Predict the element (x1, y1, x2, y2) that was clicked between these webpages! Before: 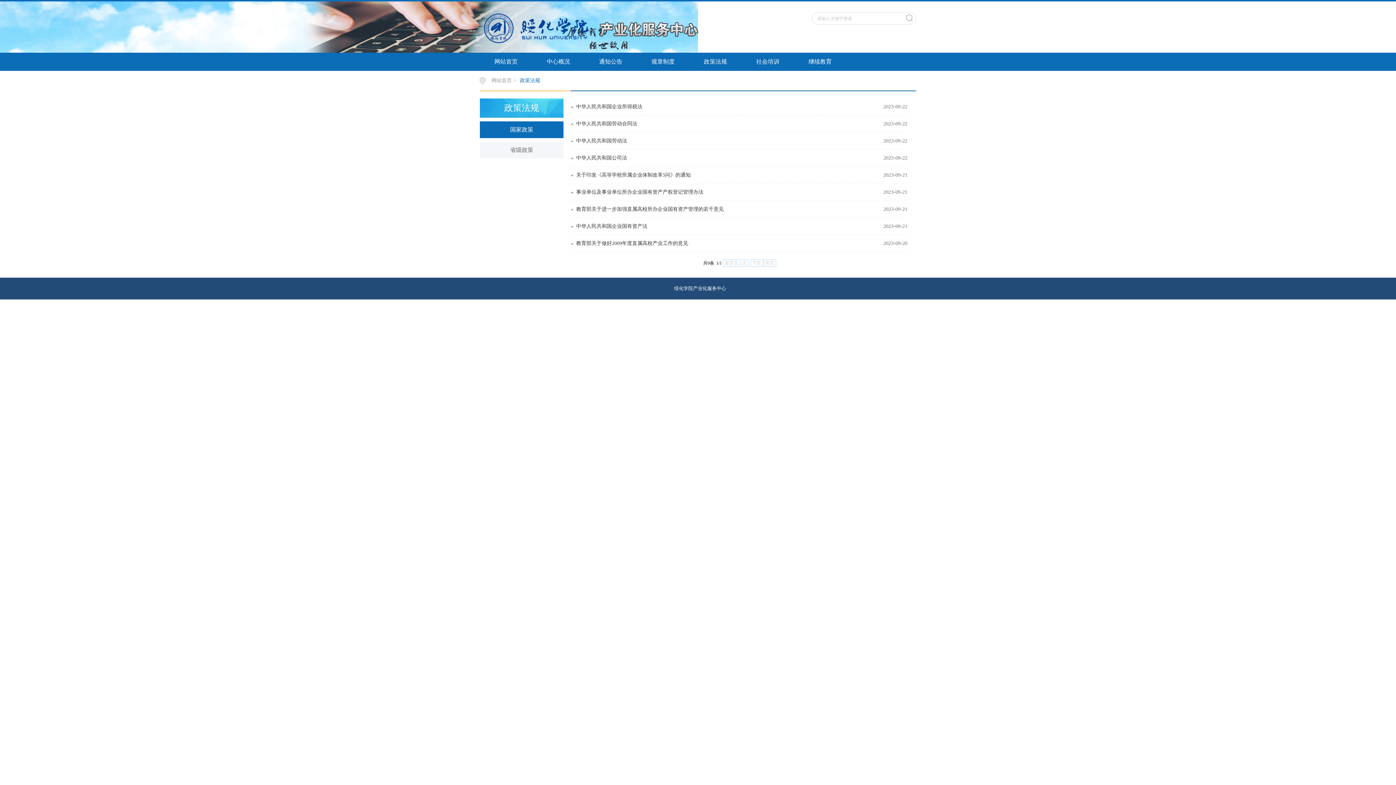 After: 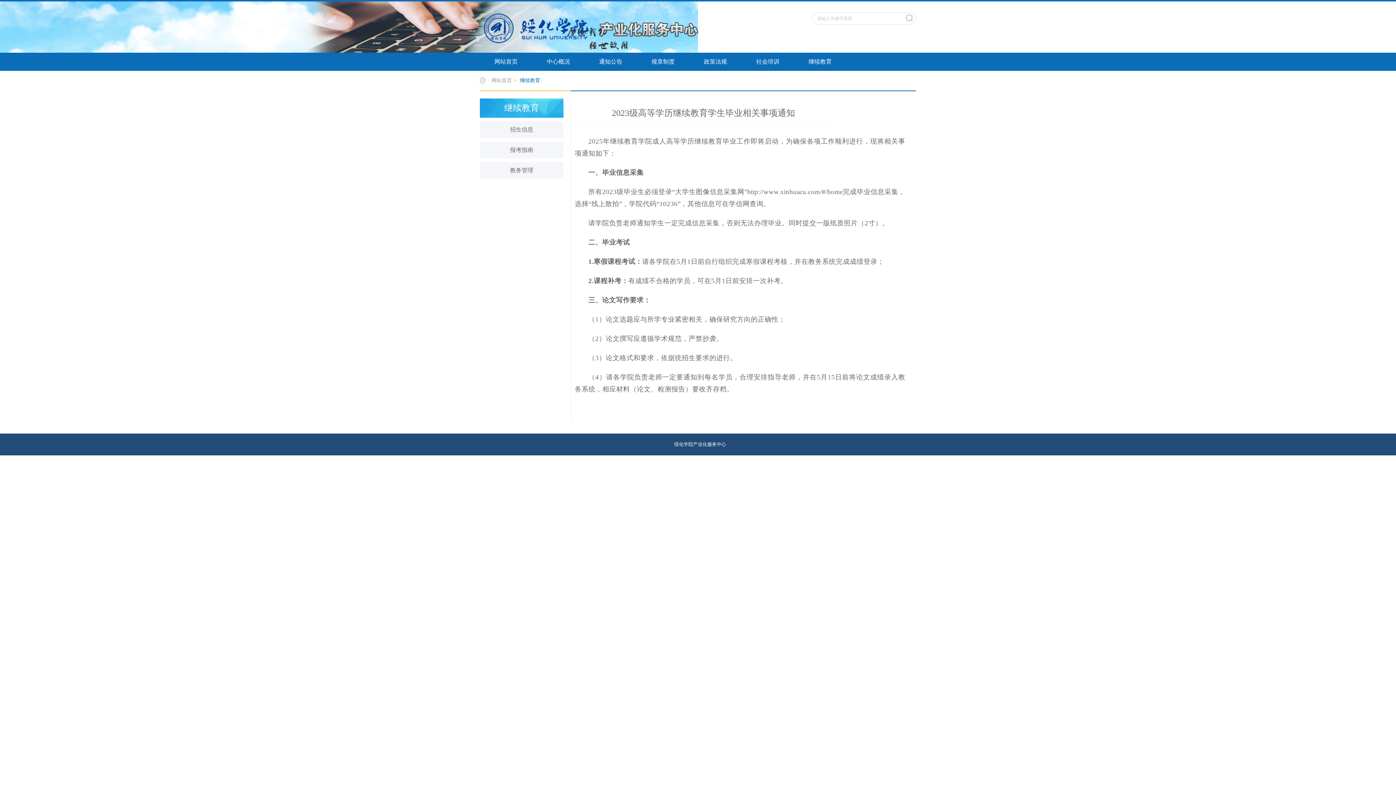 Action: bbox: (794, 52, 846, 70) label: 继续教育